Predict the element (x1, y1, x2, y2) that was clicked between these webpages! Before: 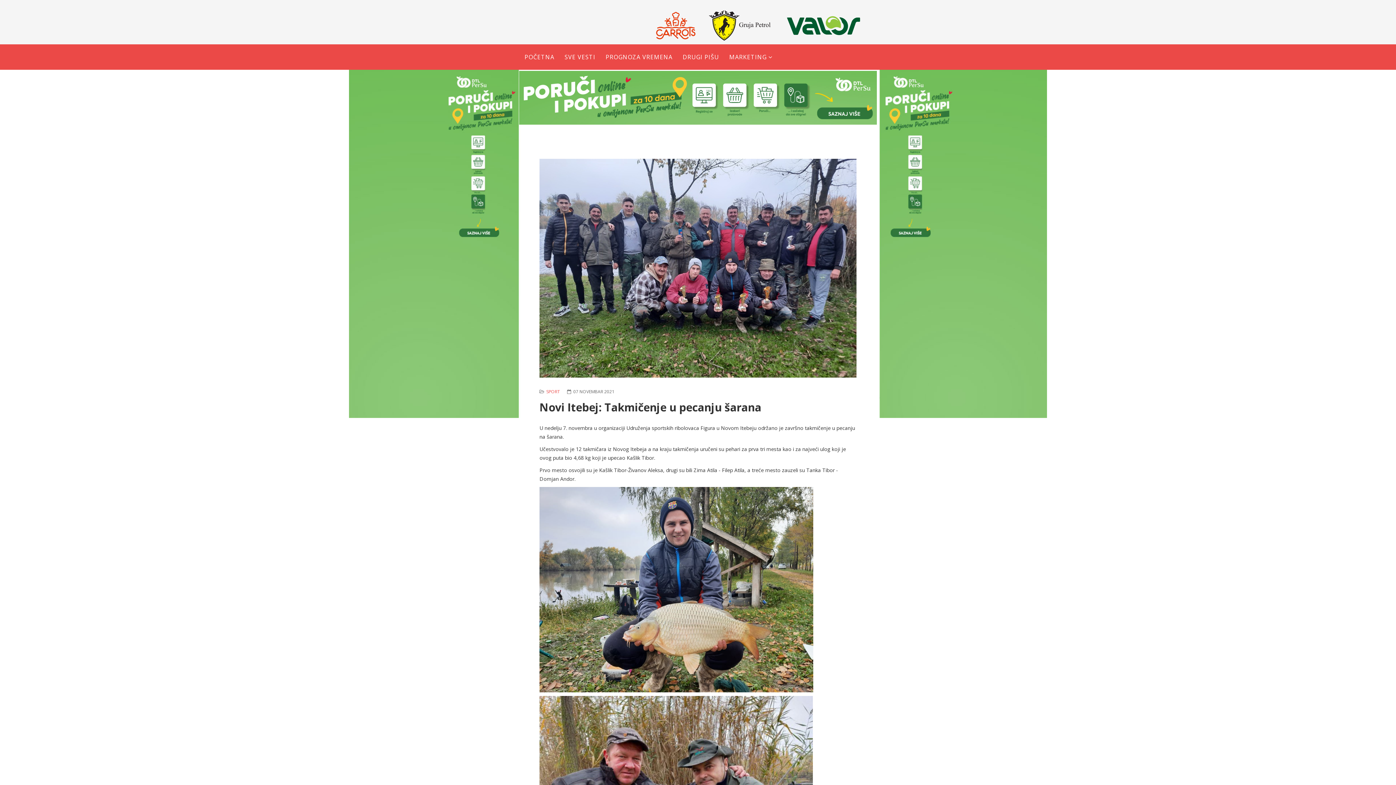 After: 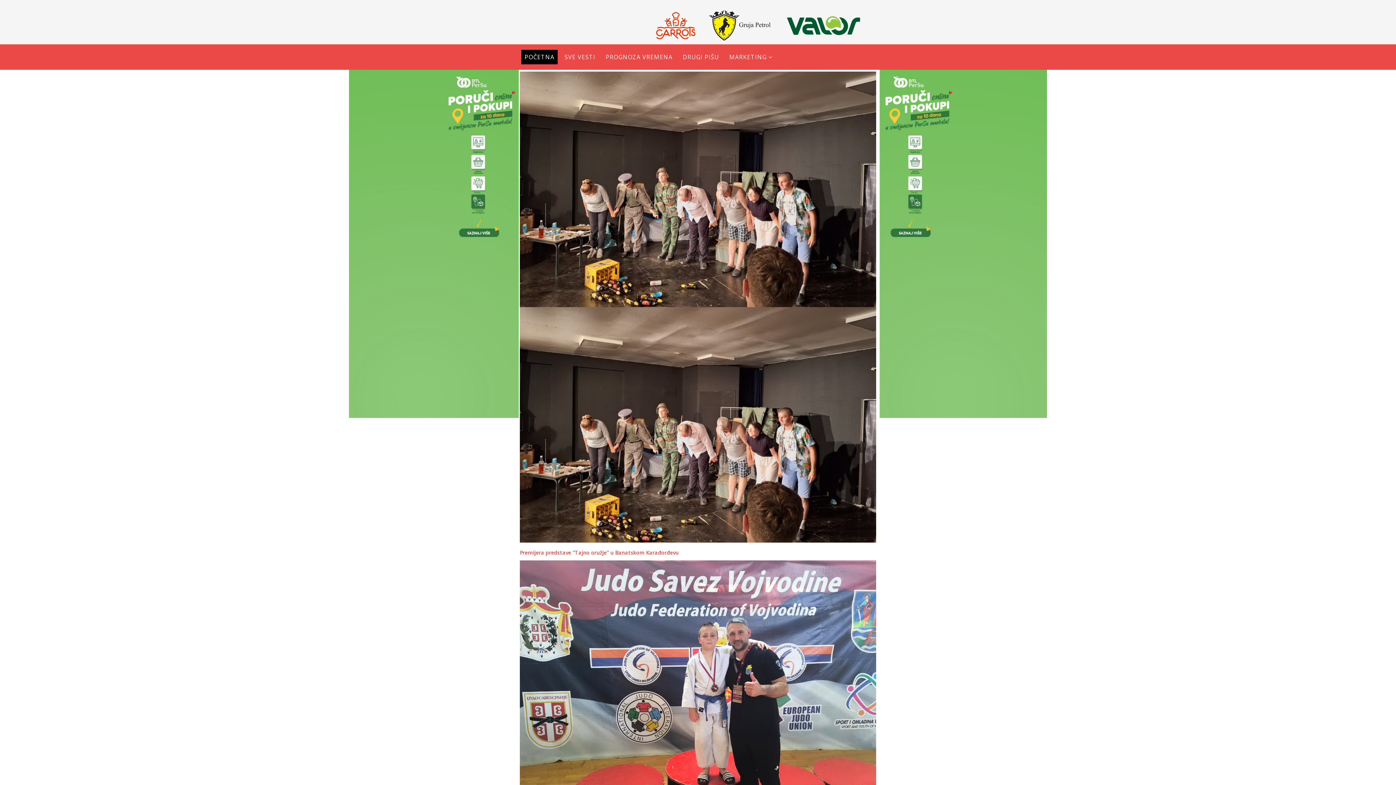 Action: label: POČETNA bbox: (521, 49, 557, 64)